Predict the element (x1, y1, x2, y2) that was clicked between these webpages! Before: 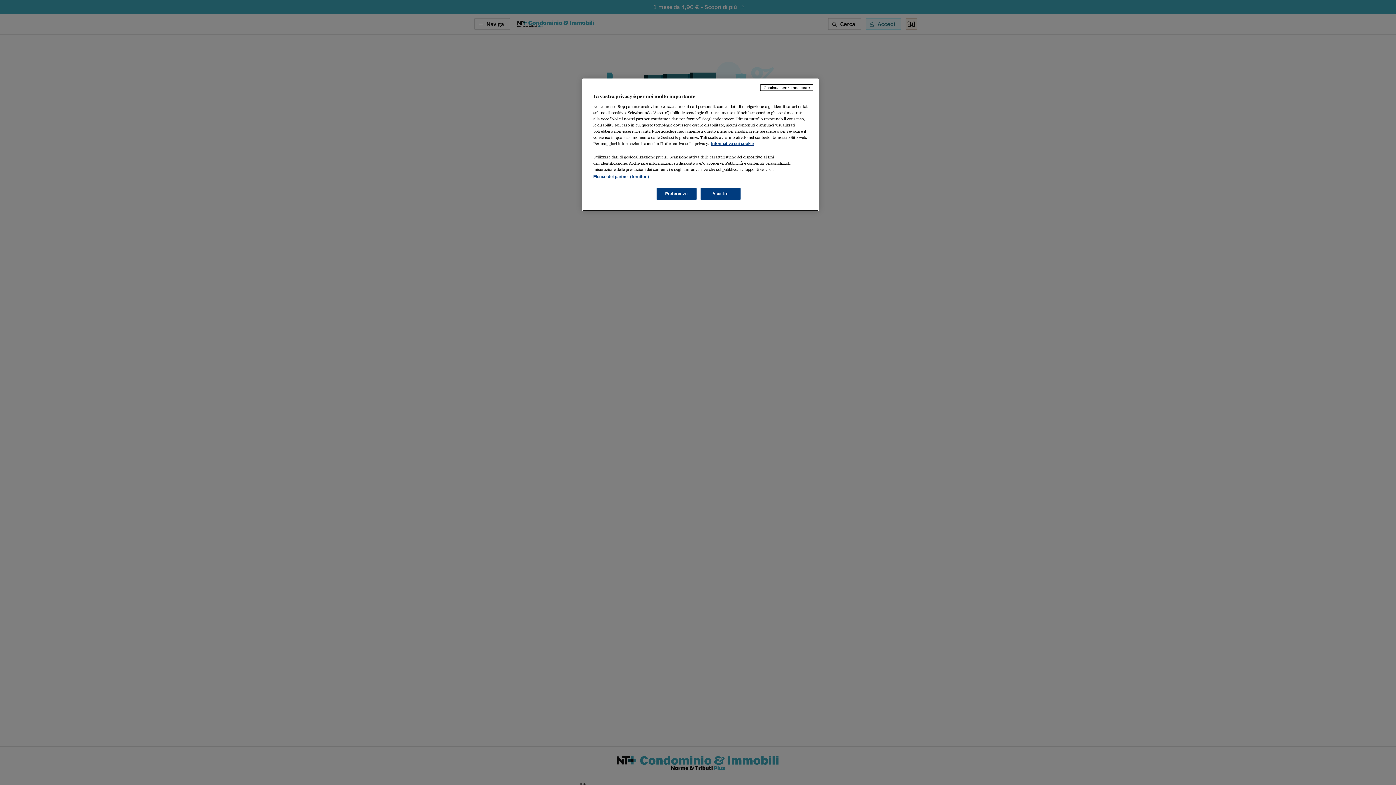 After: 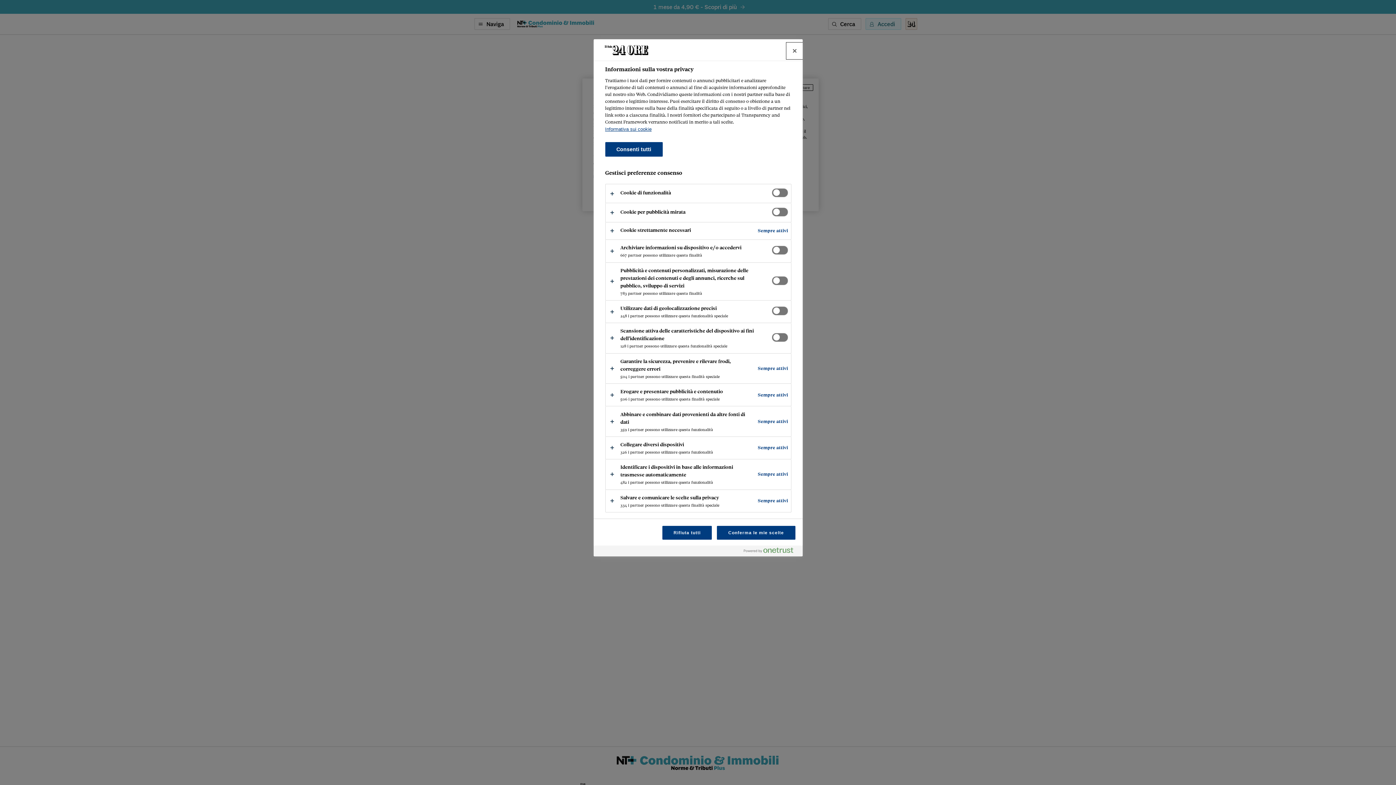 Action: label: Preferenze bbox: (656, 188, 696, 200)